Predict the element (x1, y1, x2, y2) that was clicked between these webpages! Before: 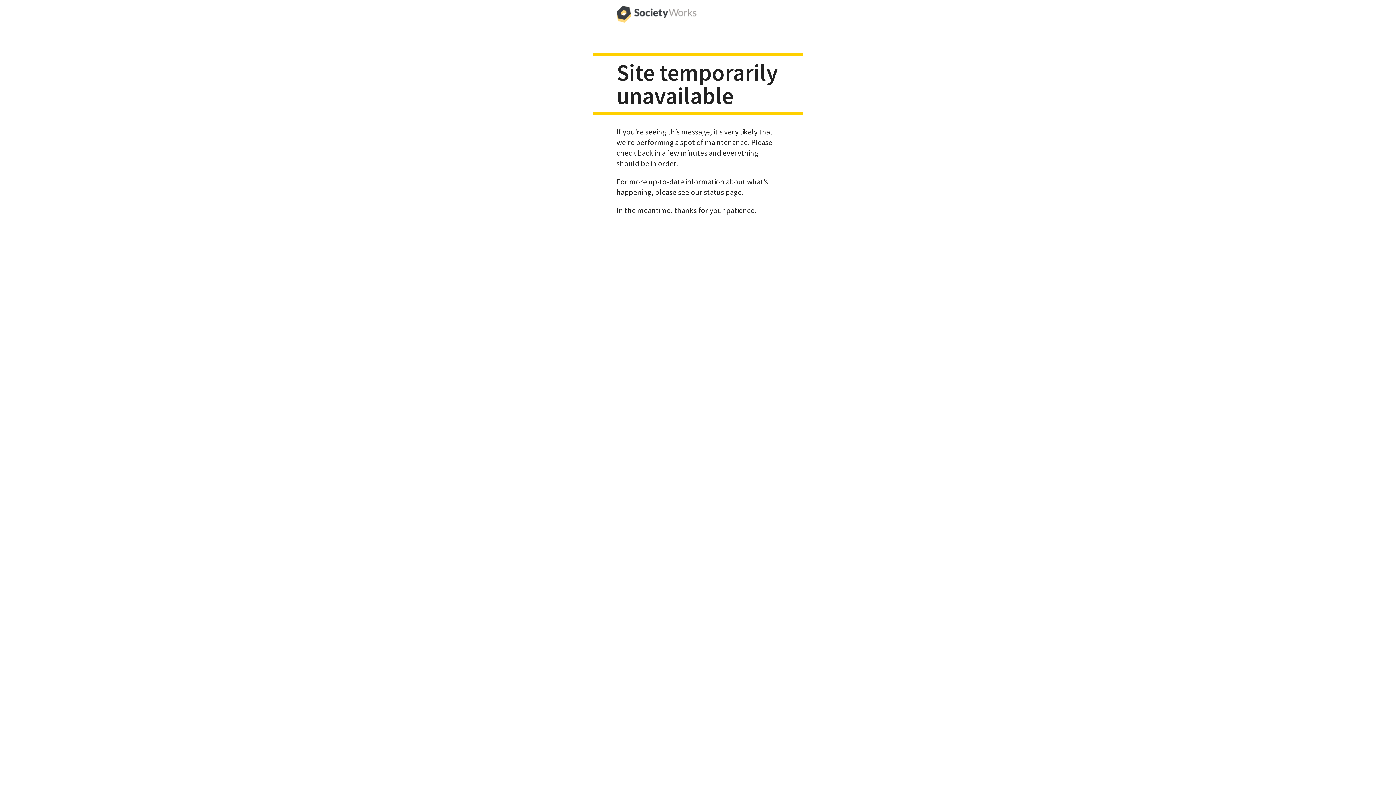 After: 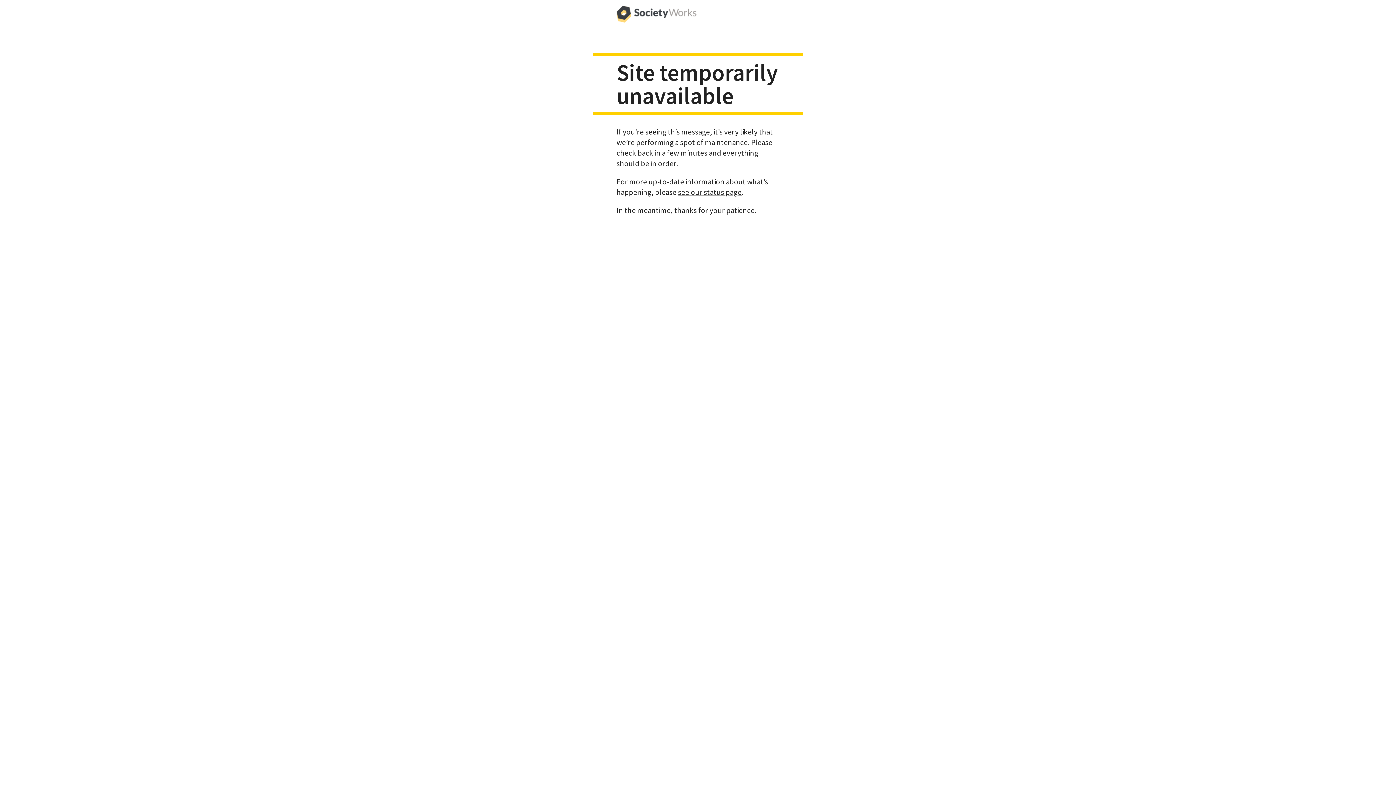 Action: bbox: (616, 0, 696, 29)